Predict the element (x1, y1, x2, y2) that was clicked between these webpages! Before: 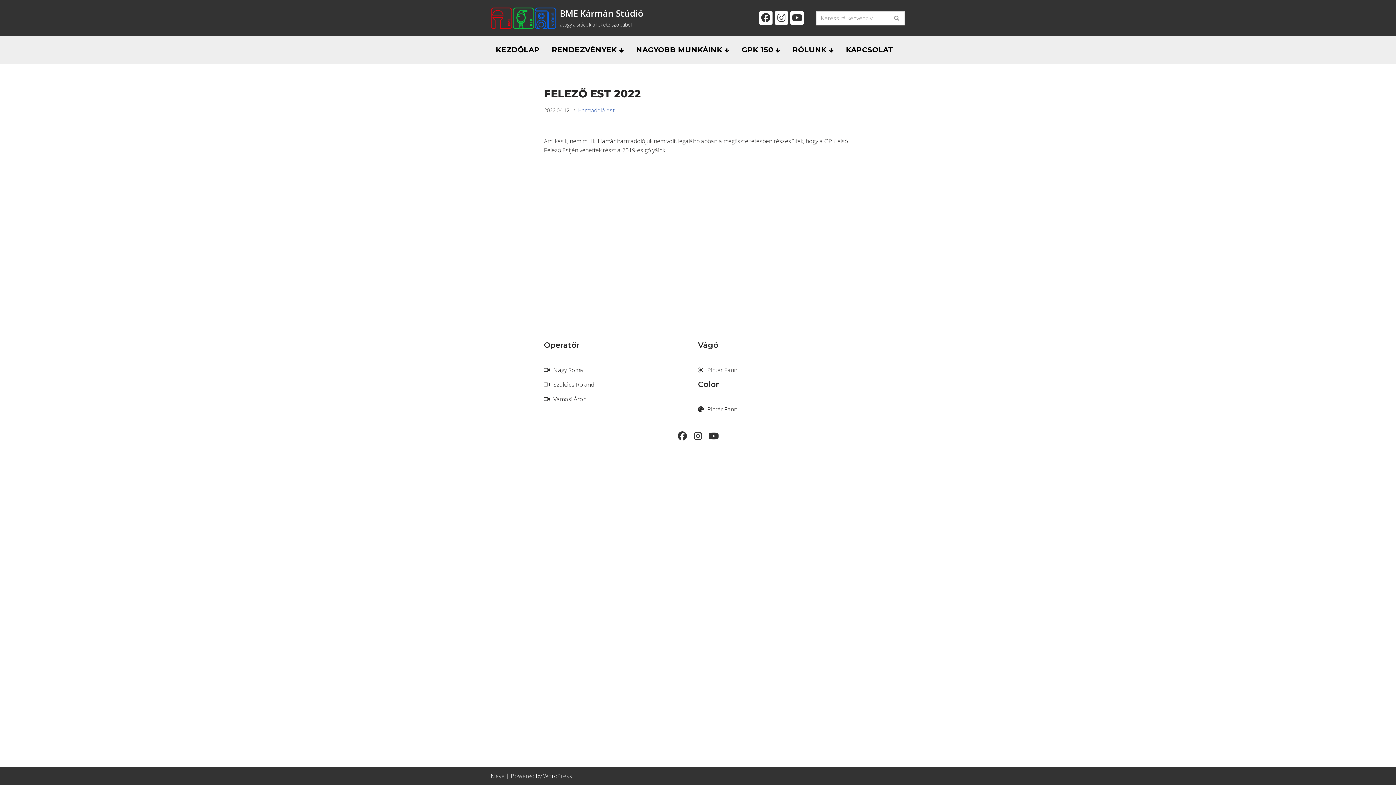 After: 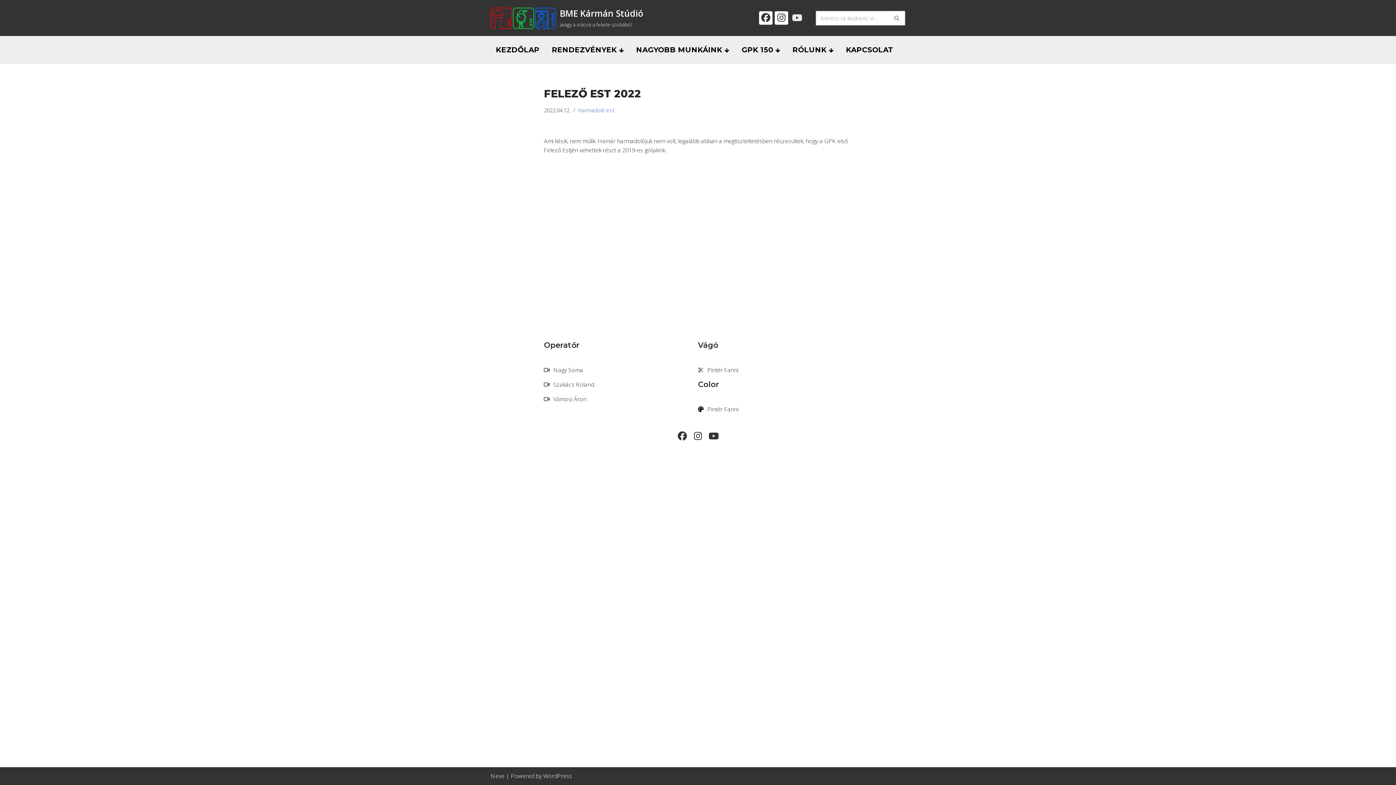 Action: bbox: (790, 11, 804, 24)